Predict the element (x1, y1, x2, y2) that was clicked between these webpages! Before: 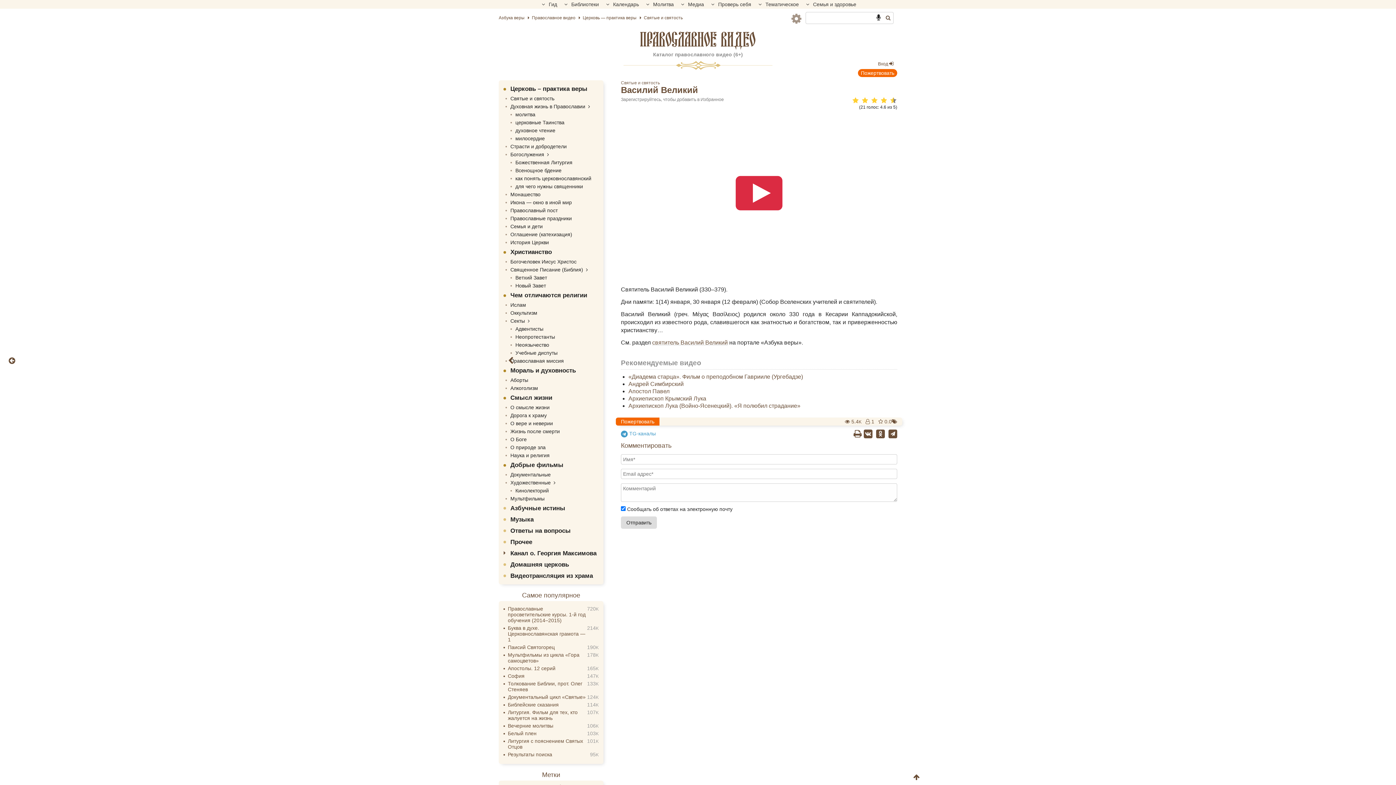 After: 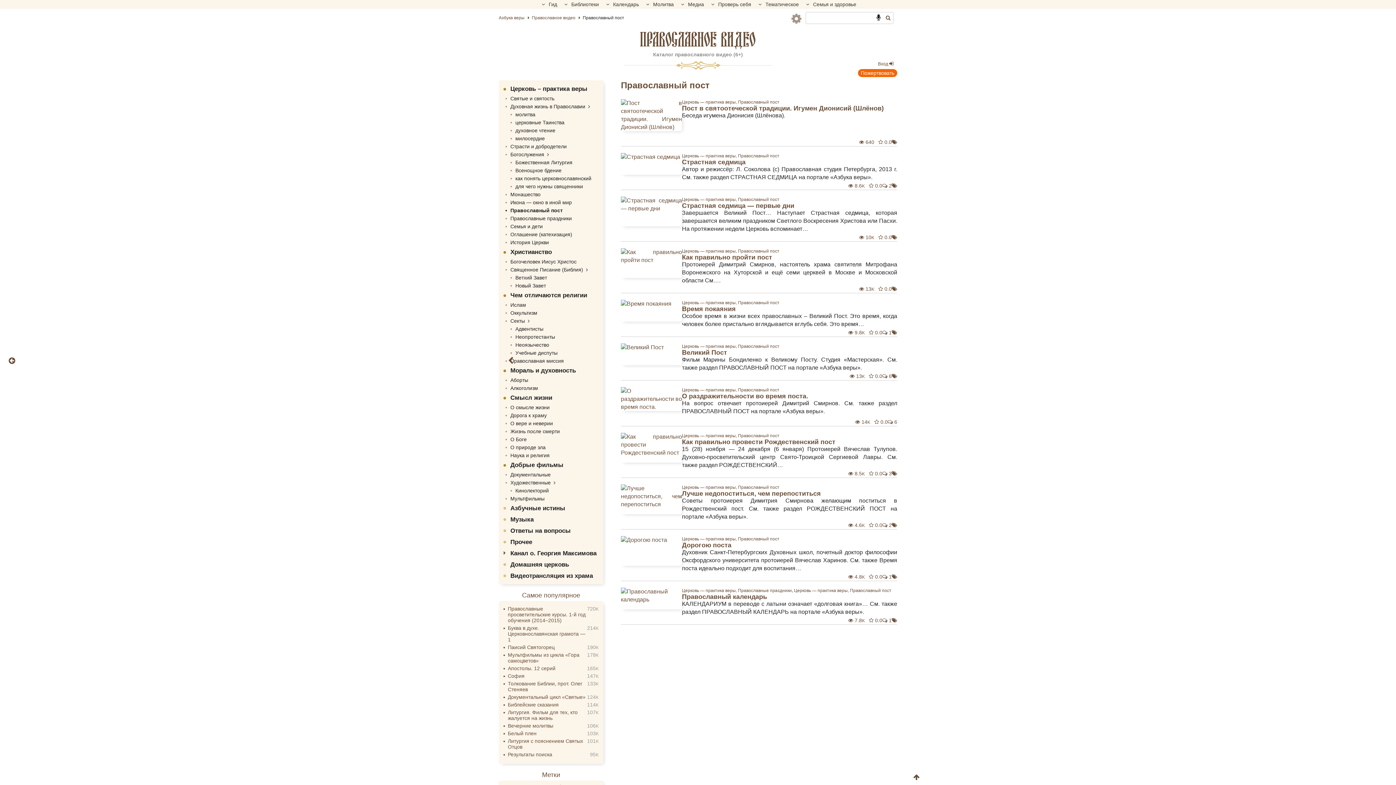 Action: label: Православный пост bbox: (501, 206, 600, 214)